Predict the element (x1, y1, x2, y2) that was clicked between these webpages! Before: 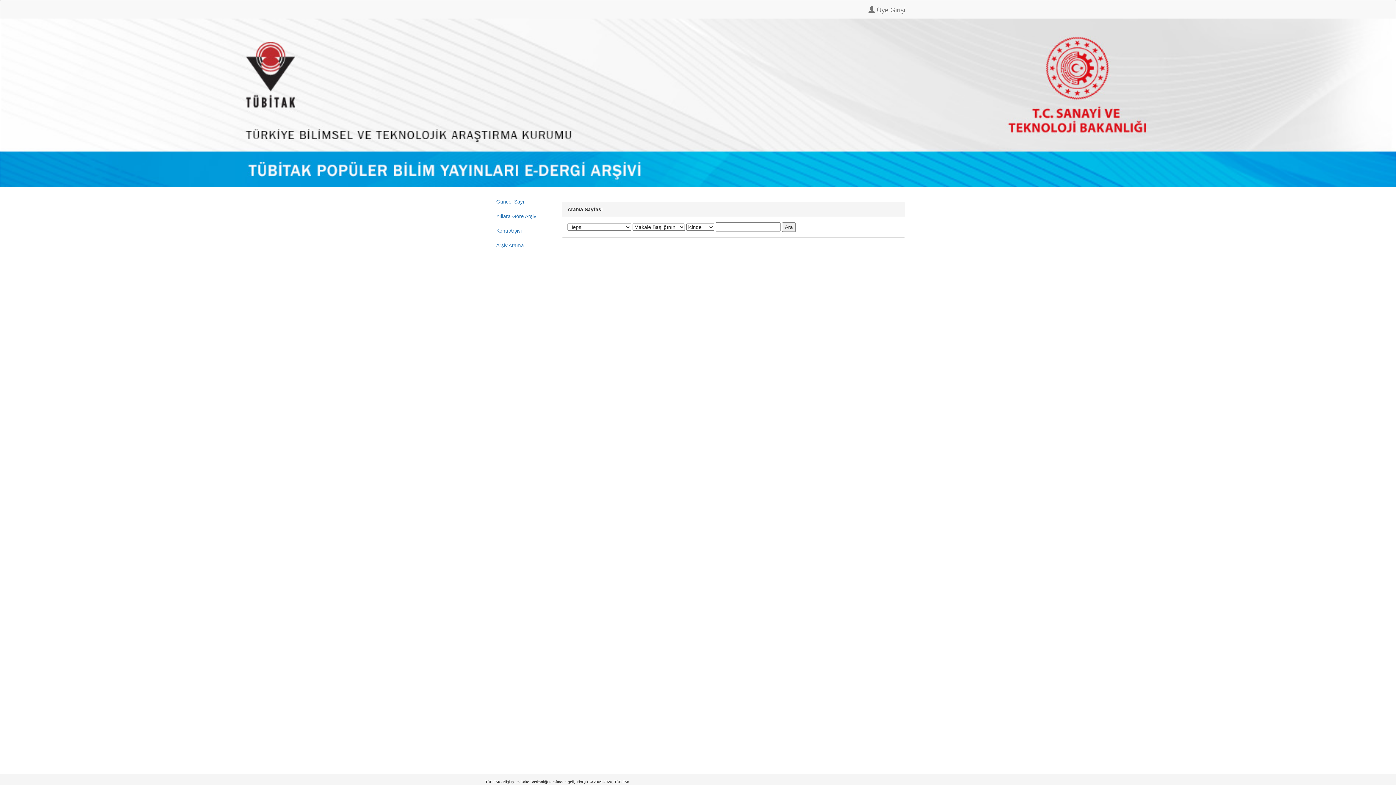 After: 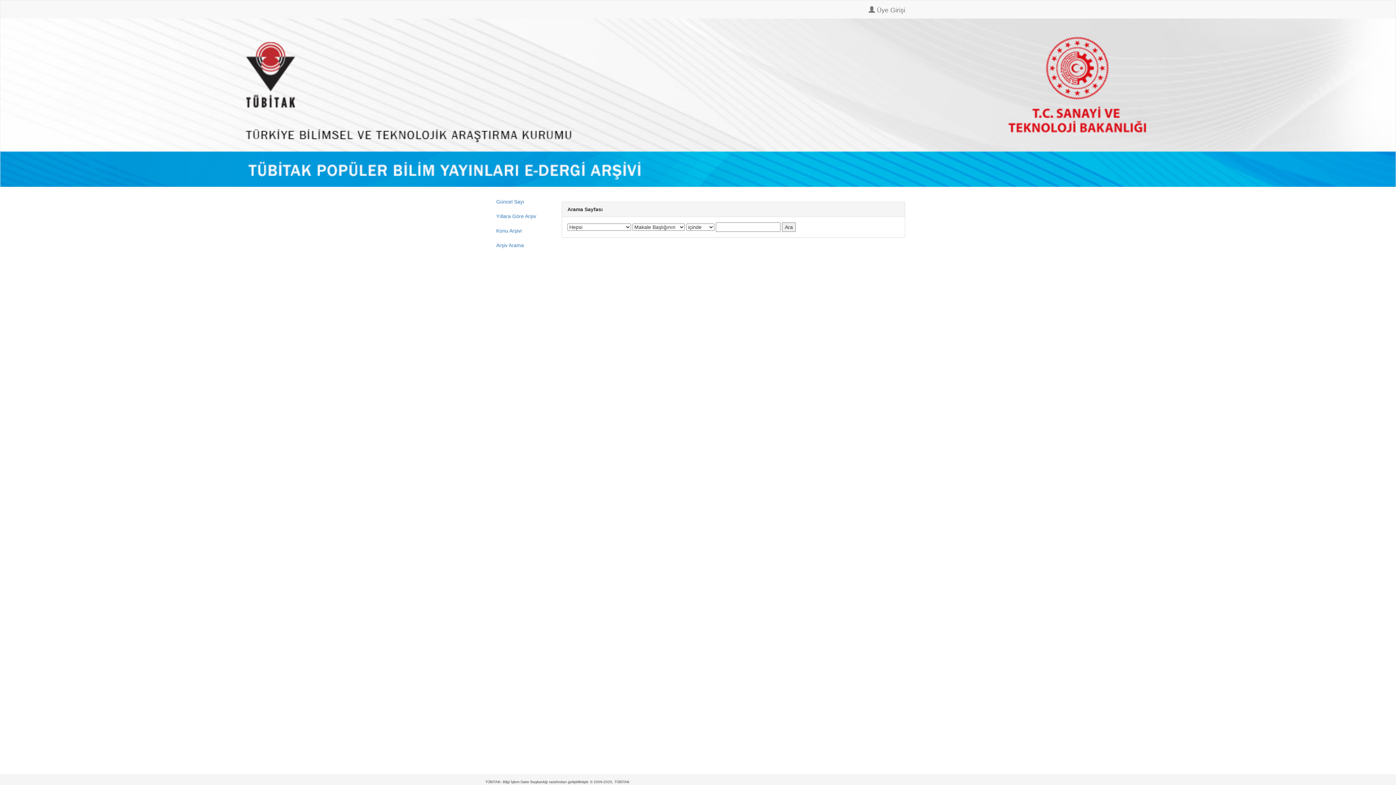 Action: bbox: (490, 238, 550, 252) label: Arşiv Arama